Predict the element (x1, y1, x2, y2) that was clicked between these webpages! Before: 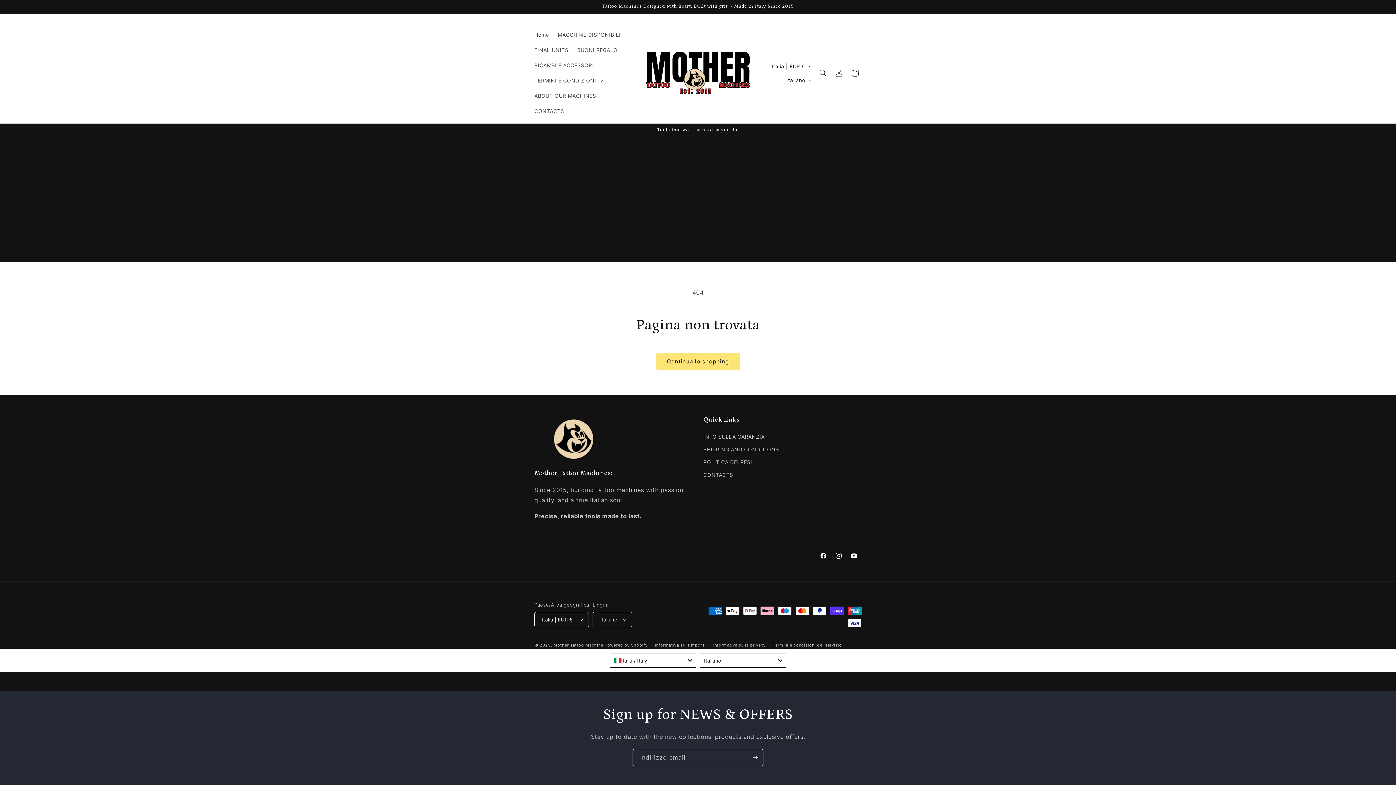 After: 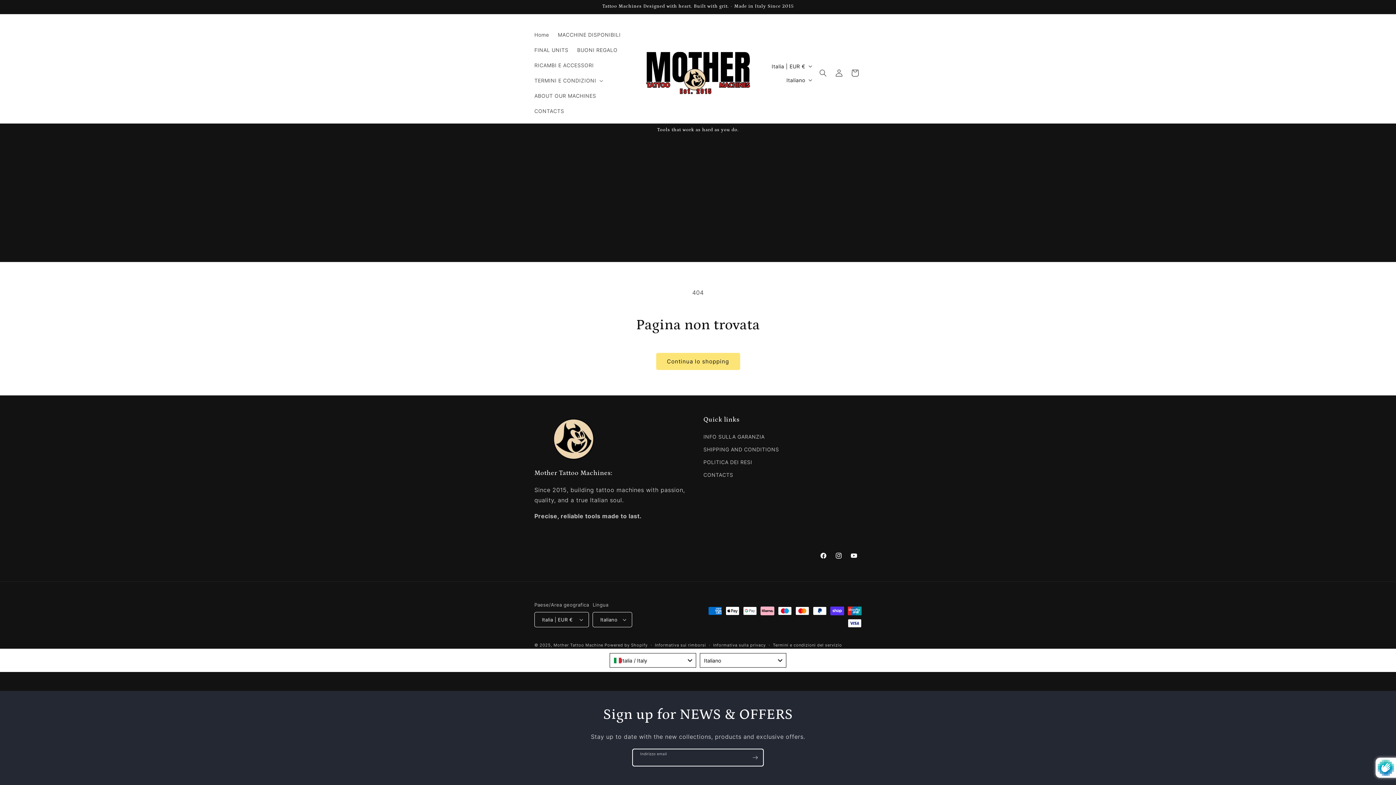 Action: bbox: (747, 749, 763, 766) label: Iscriviti